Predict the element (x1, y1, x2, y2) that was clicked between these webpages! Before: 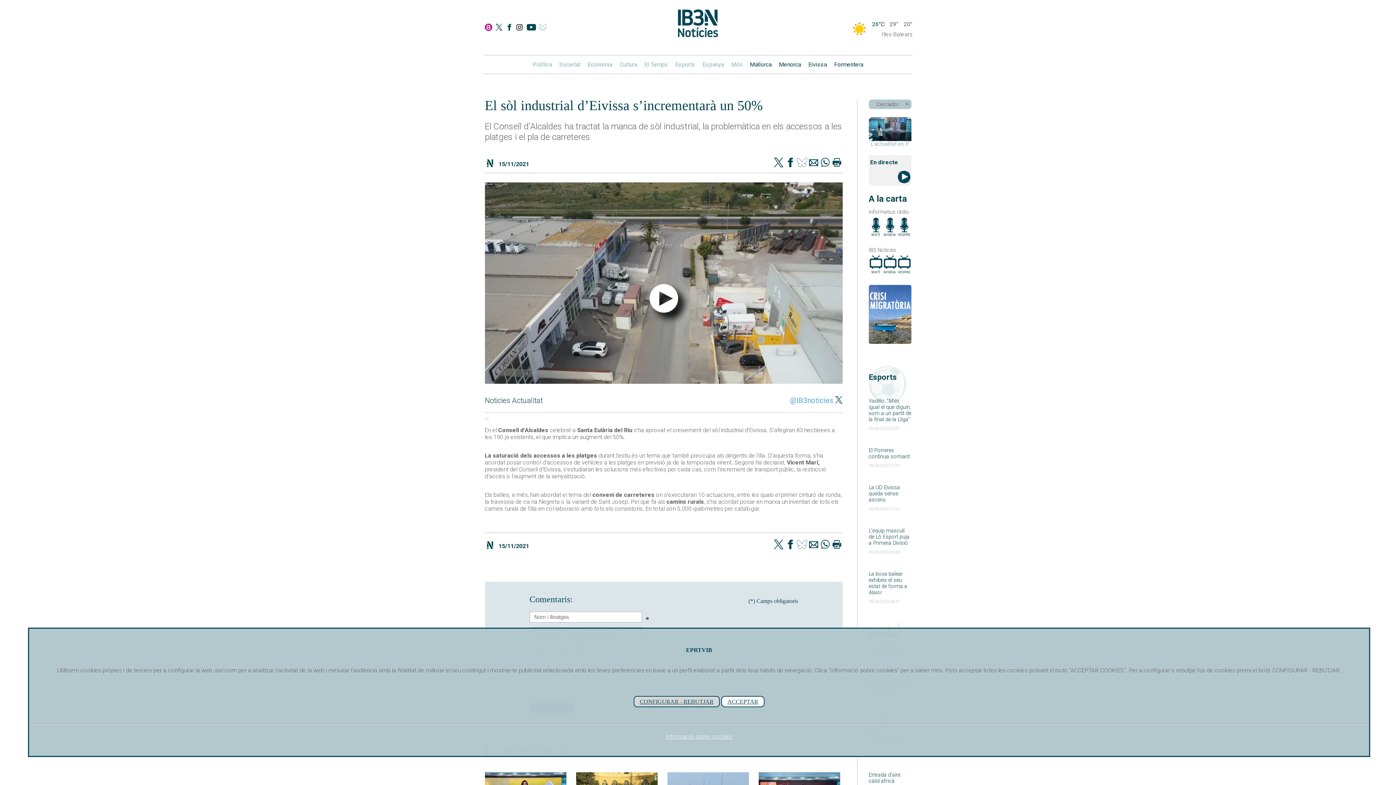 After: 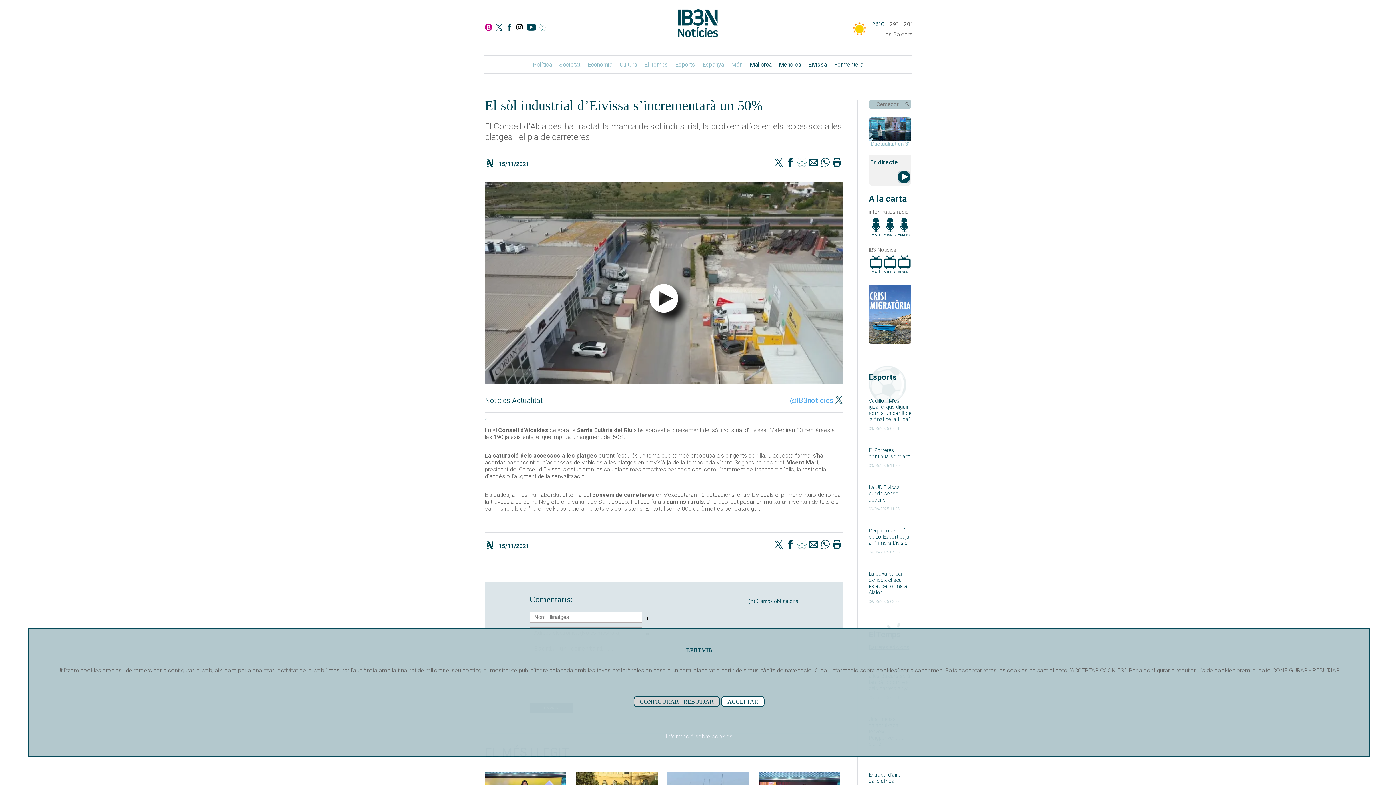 Action: bbox: (832, 539, 842, 551)